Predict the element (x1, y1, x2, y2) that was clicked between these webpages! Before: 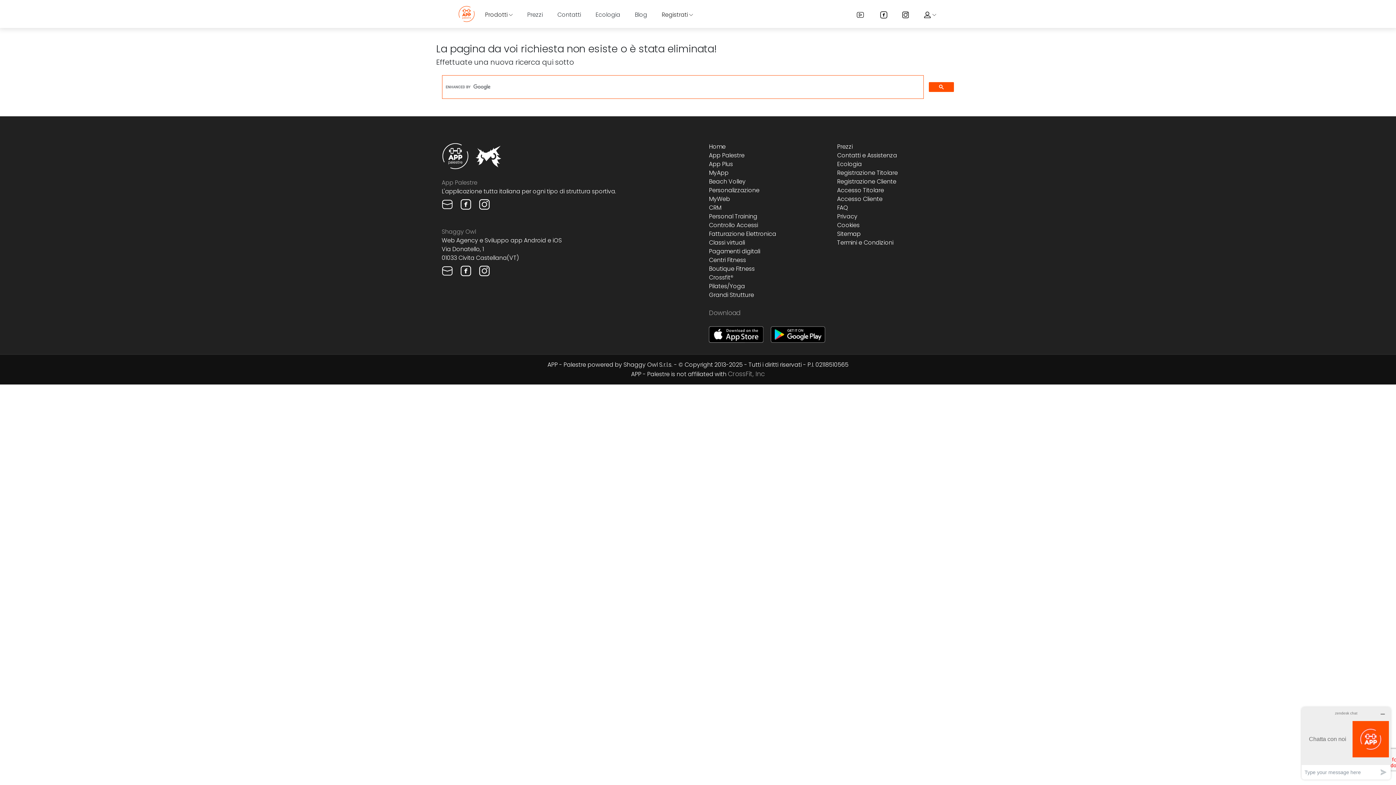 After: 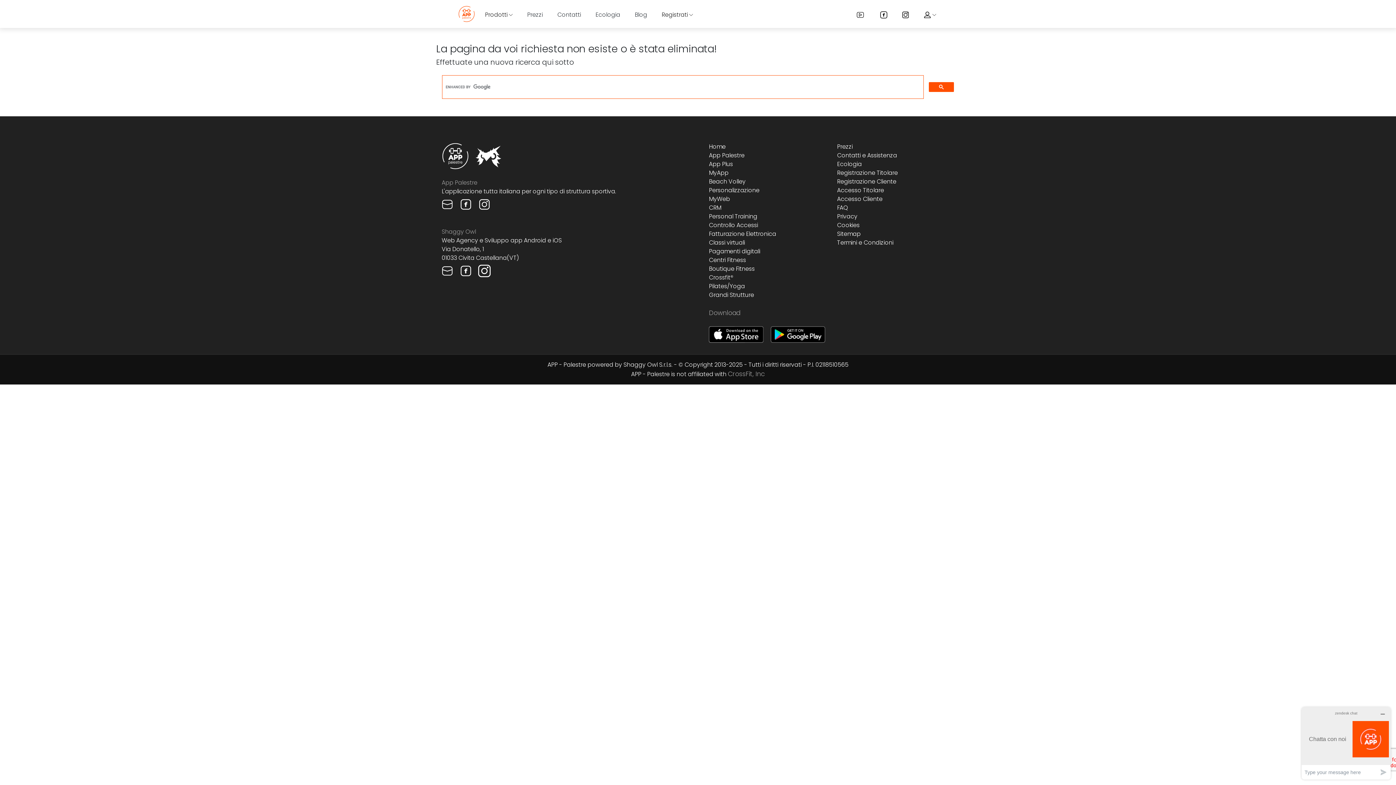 Action: bbox: (478, 266, 490, 274)